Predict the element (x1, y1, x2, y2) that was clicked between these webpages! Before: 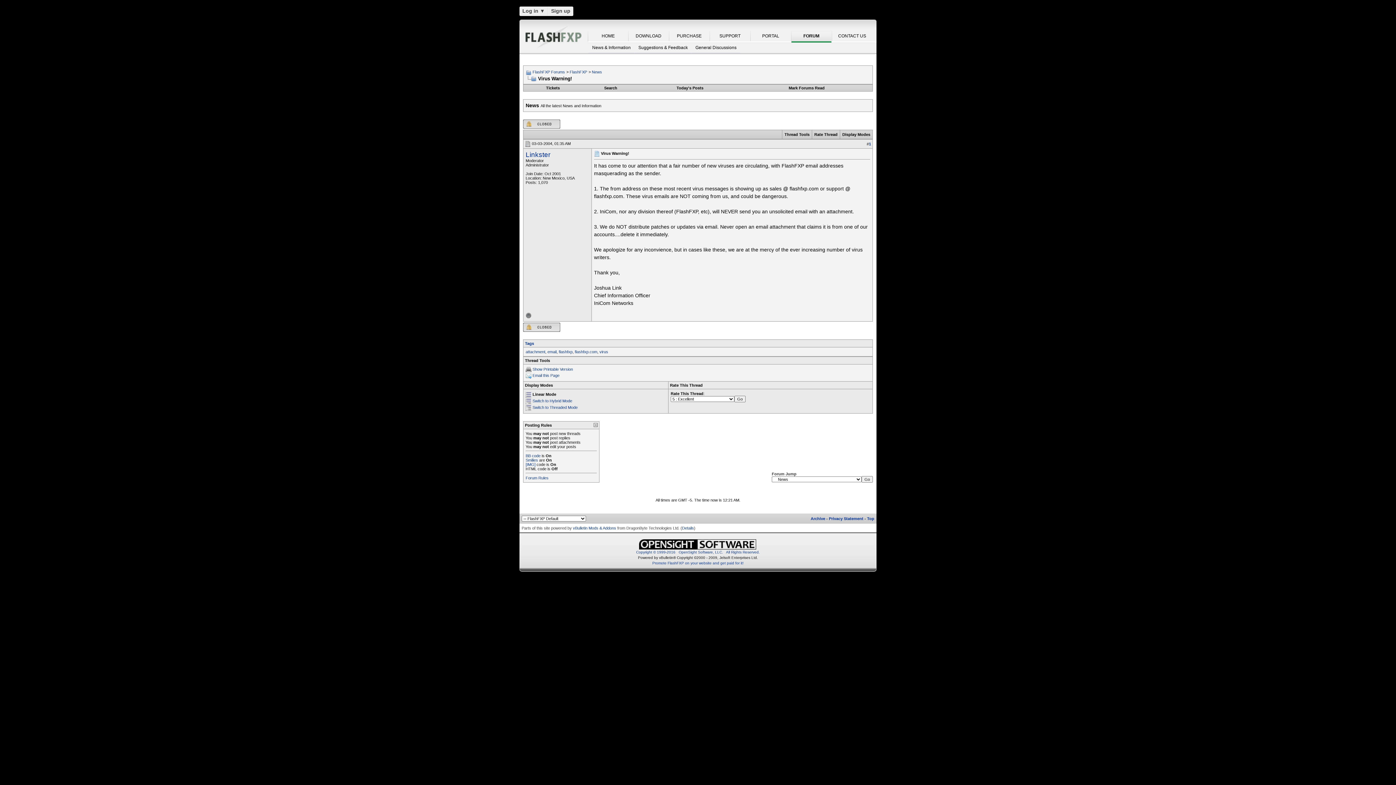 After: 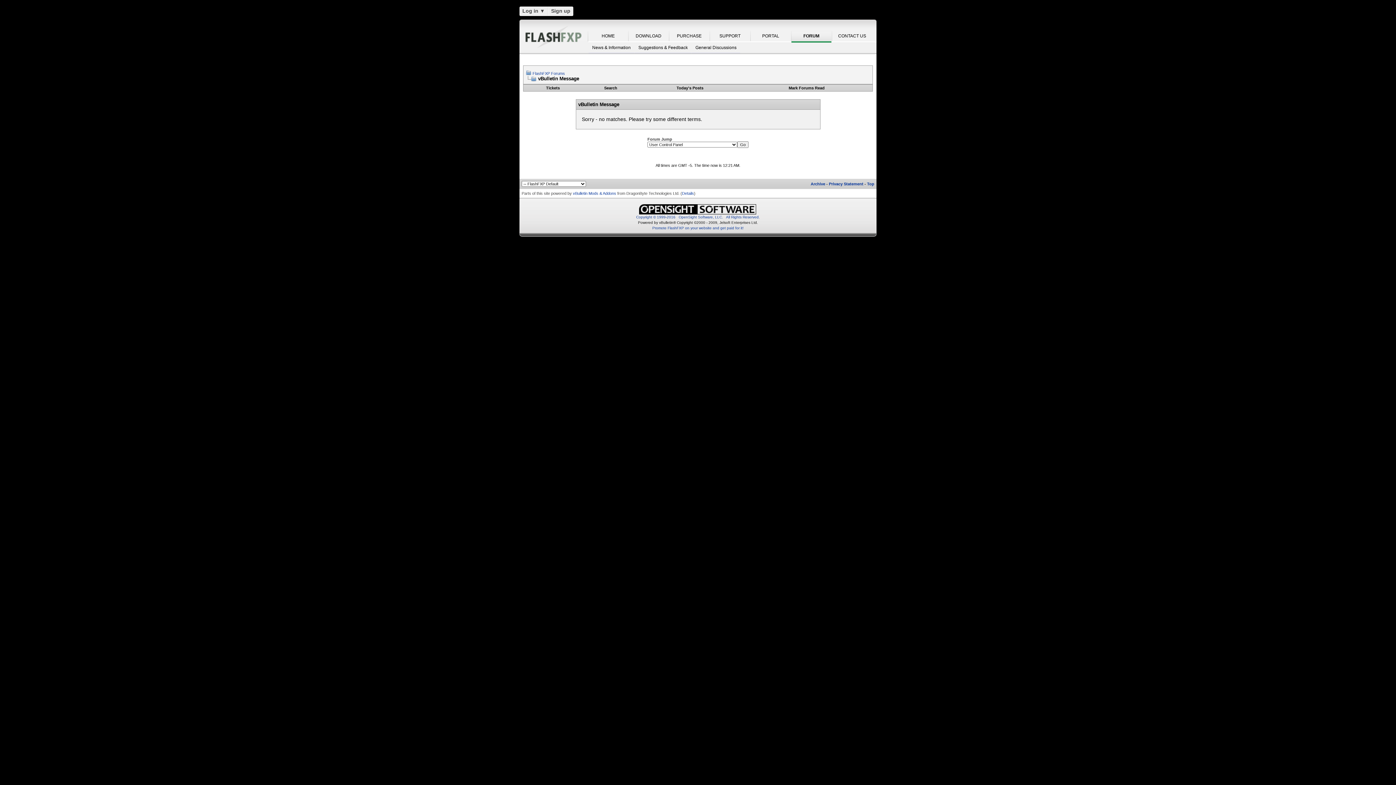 Action: label: Today's Posts bbox: (676, 85, 703, 90)